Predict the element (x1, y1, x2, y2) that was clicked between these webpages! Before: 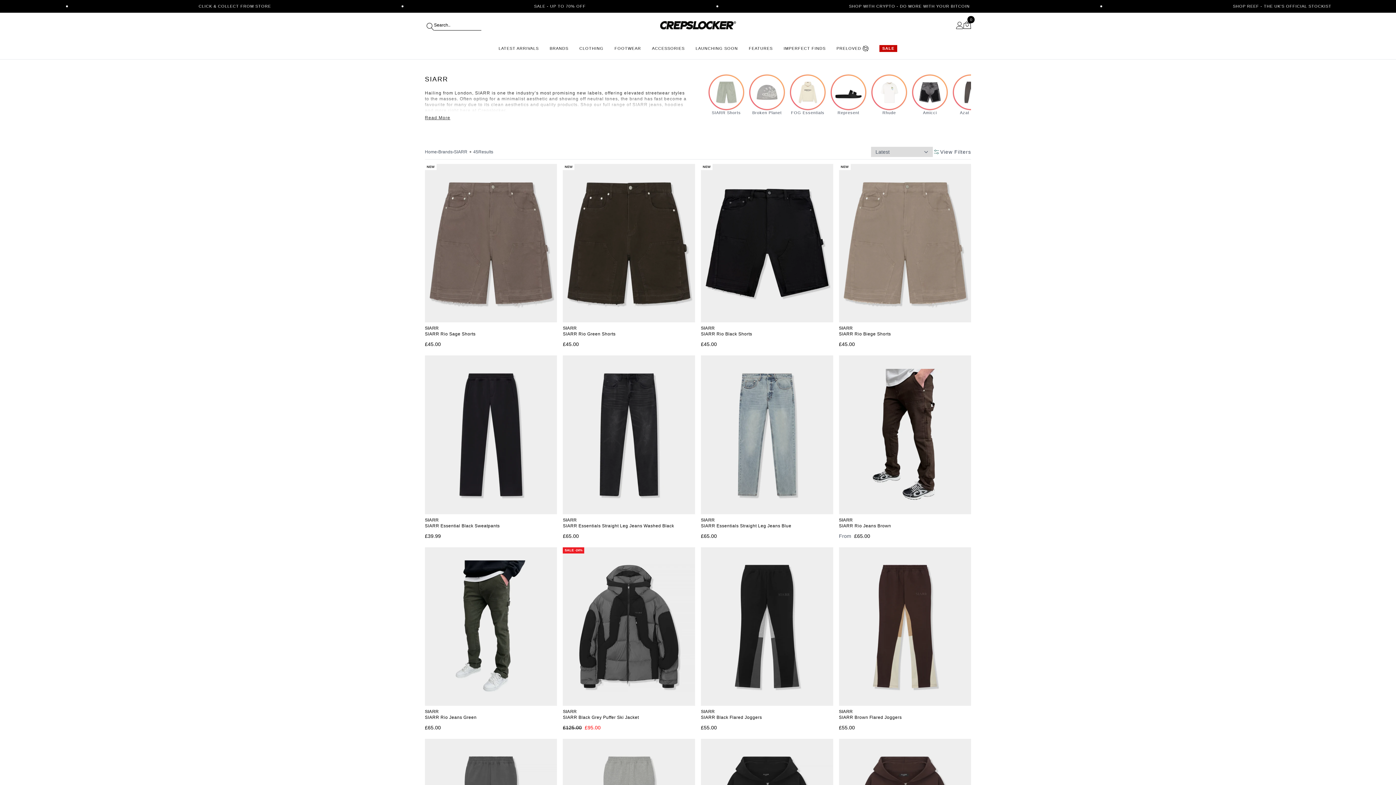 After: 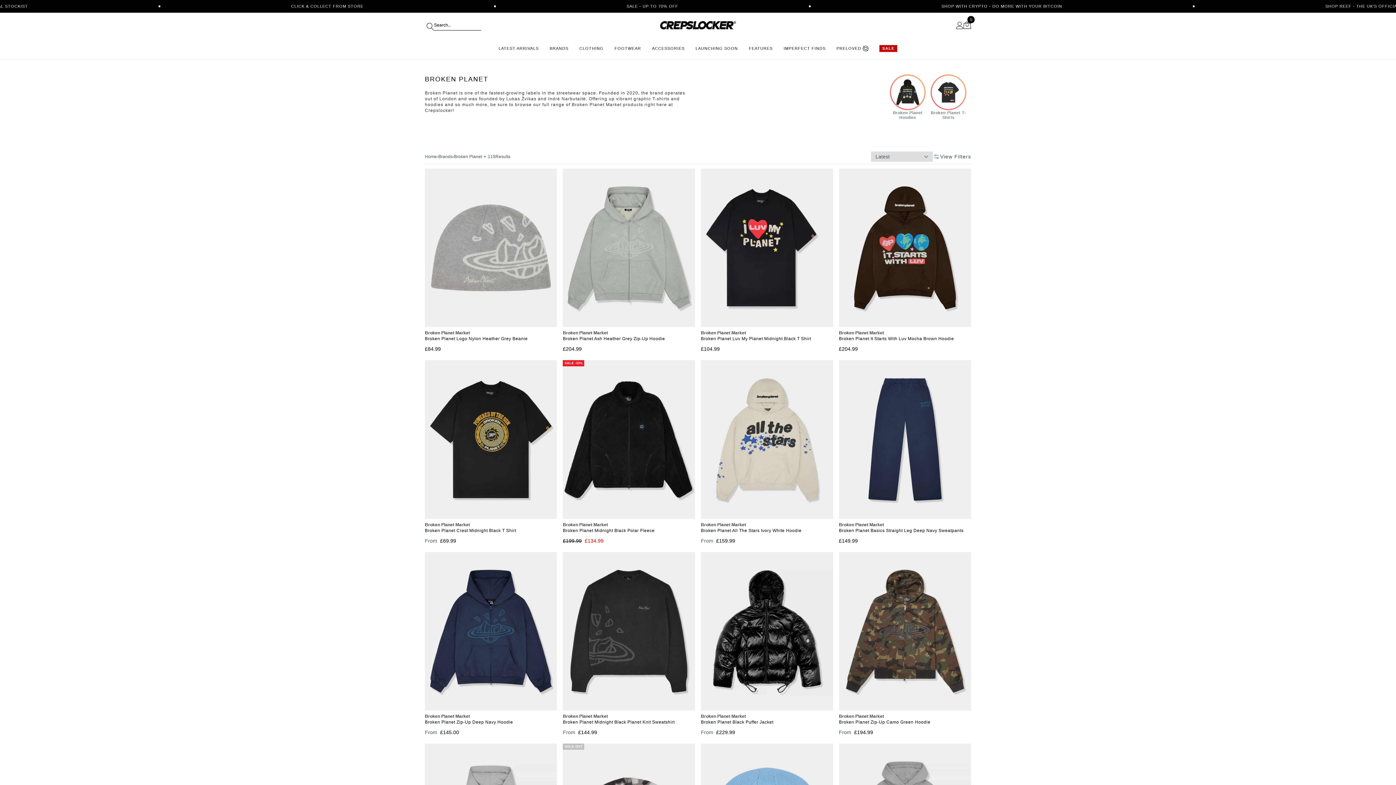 Action: label: Broken Planet bbox: (749, 74, 785, 115)